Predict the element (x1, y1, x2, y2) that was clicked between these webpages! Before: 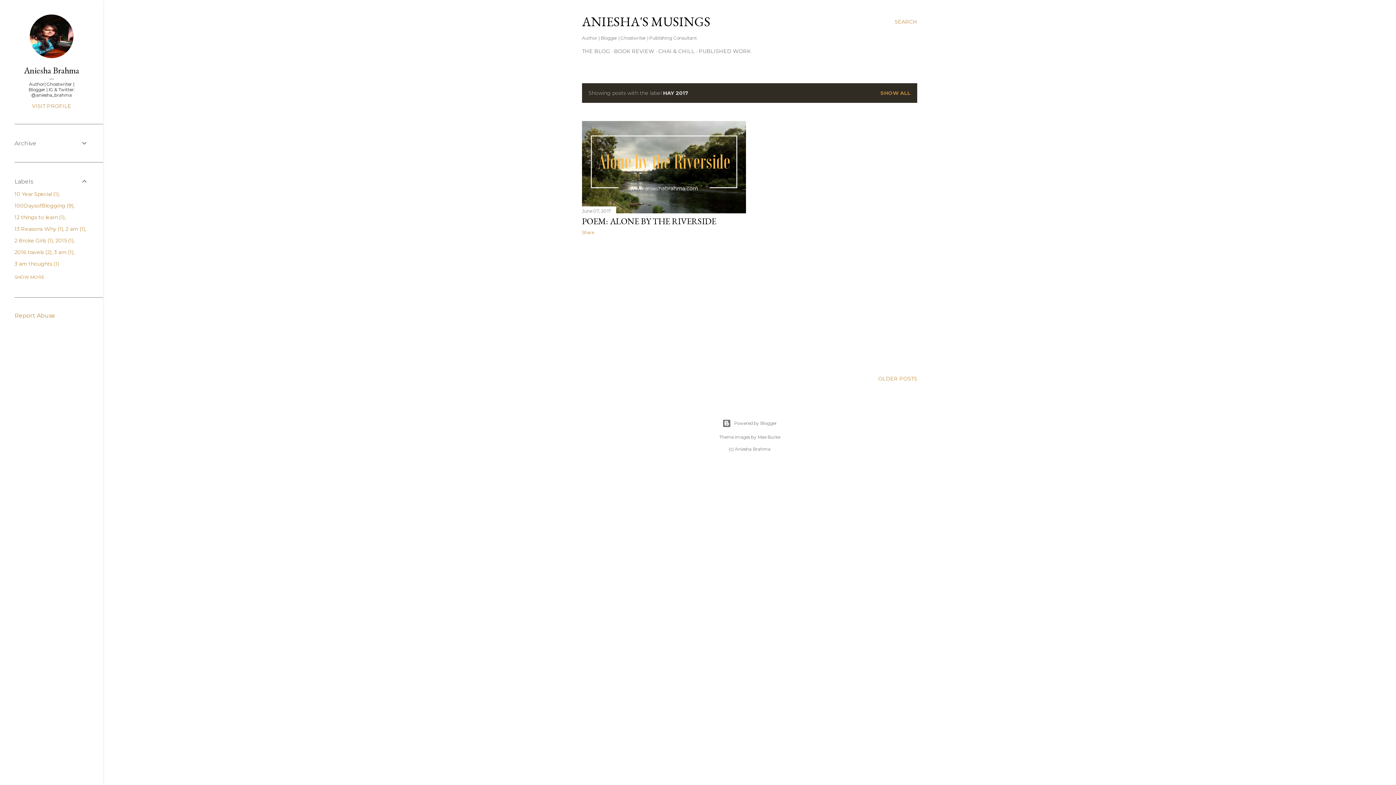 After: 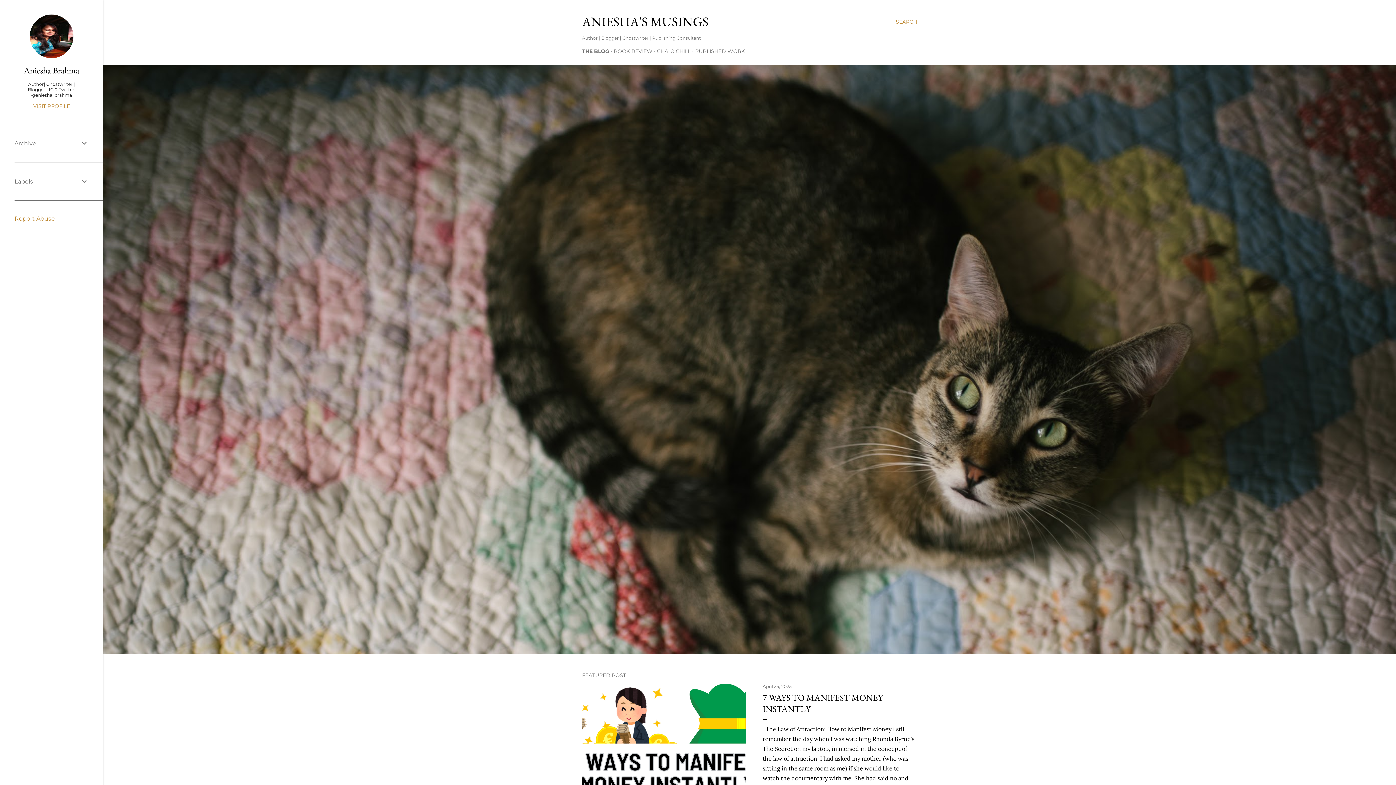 Action: label: ANIESHA'S MUSINGS bbox: (582, 13, 710, 30)